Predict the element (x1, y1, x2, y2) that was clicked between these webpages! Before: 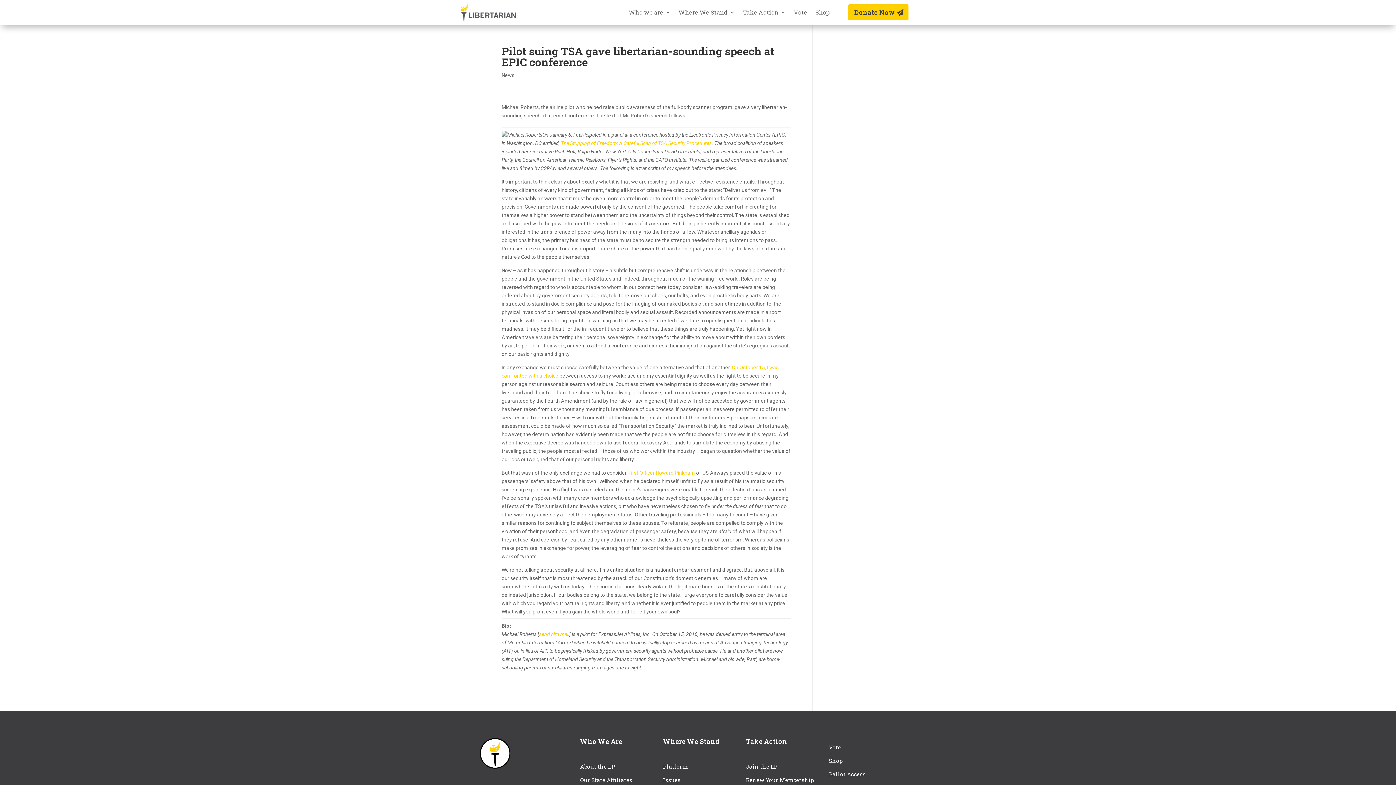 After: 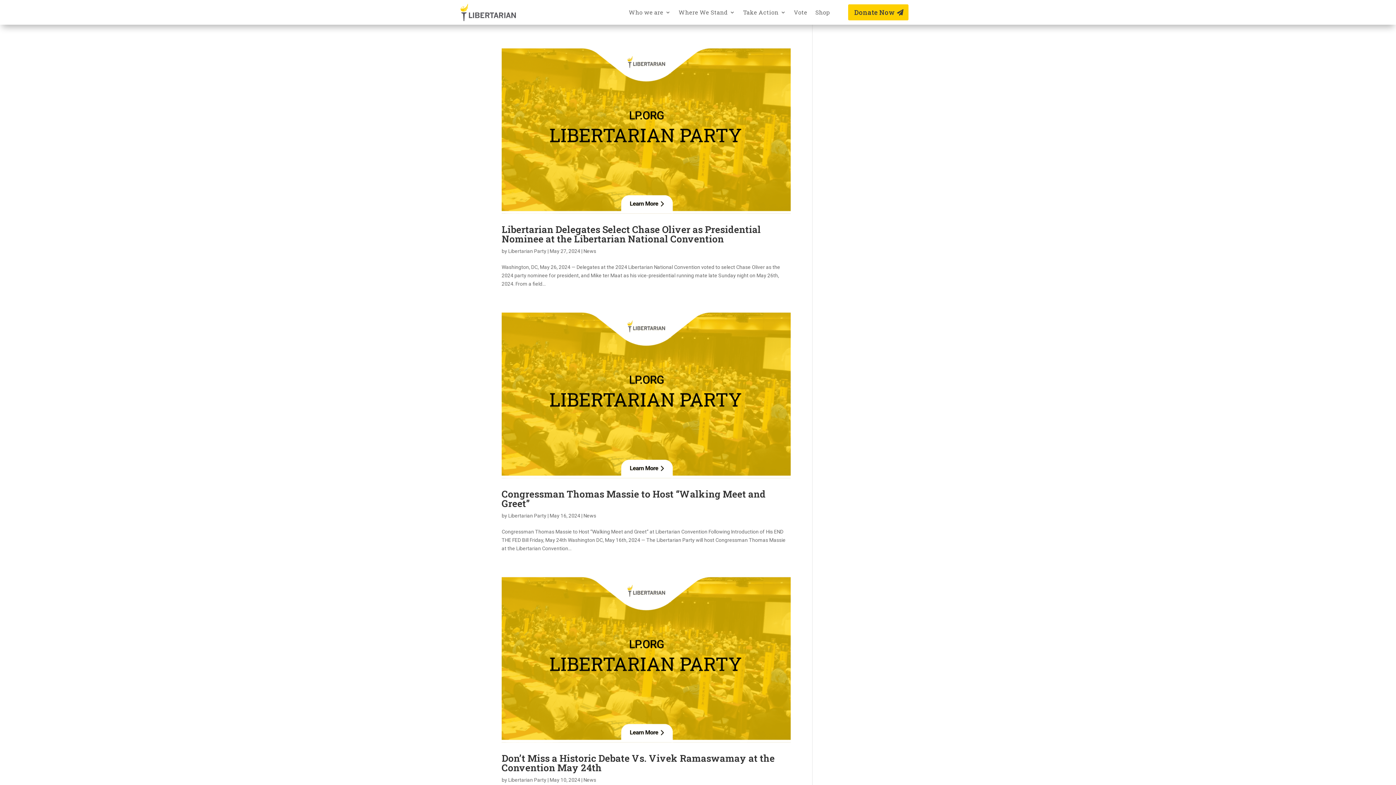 Action: label: News bbox: (501, 72, 514, 78)